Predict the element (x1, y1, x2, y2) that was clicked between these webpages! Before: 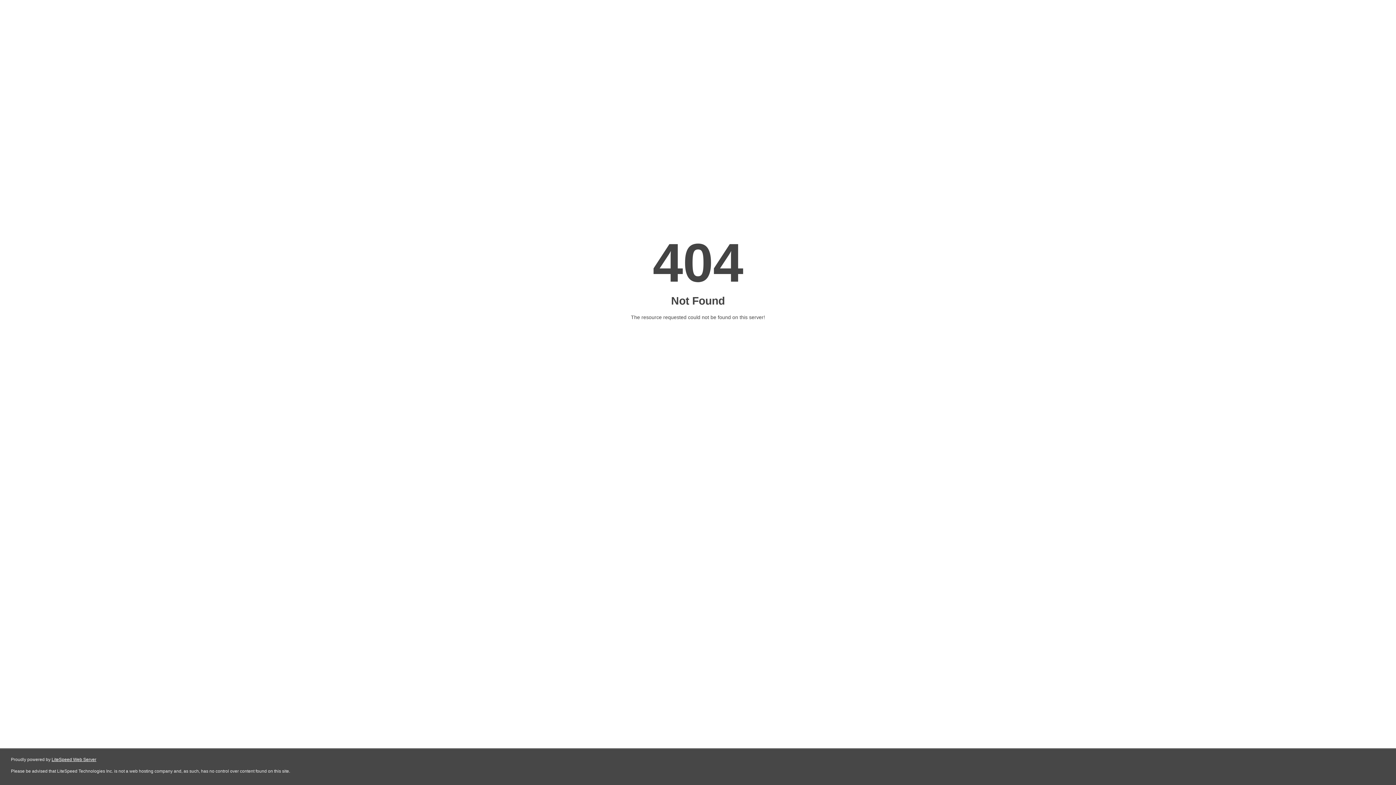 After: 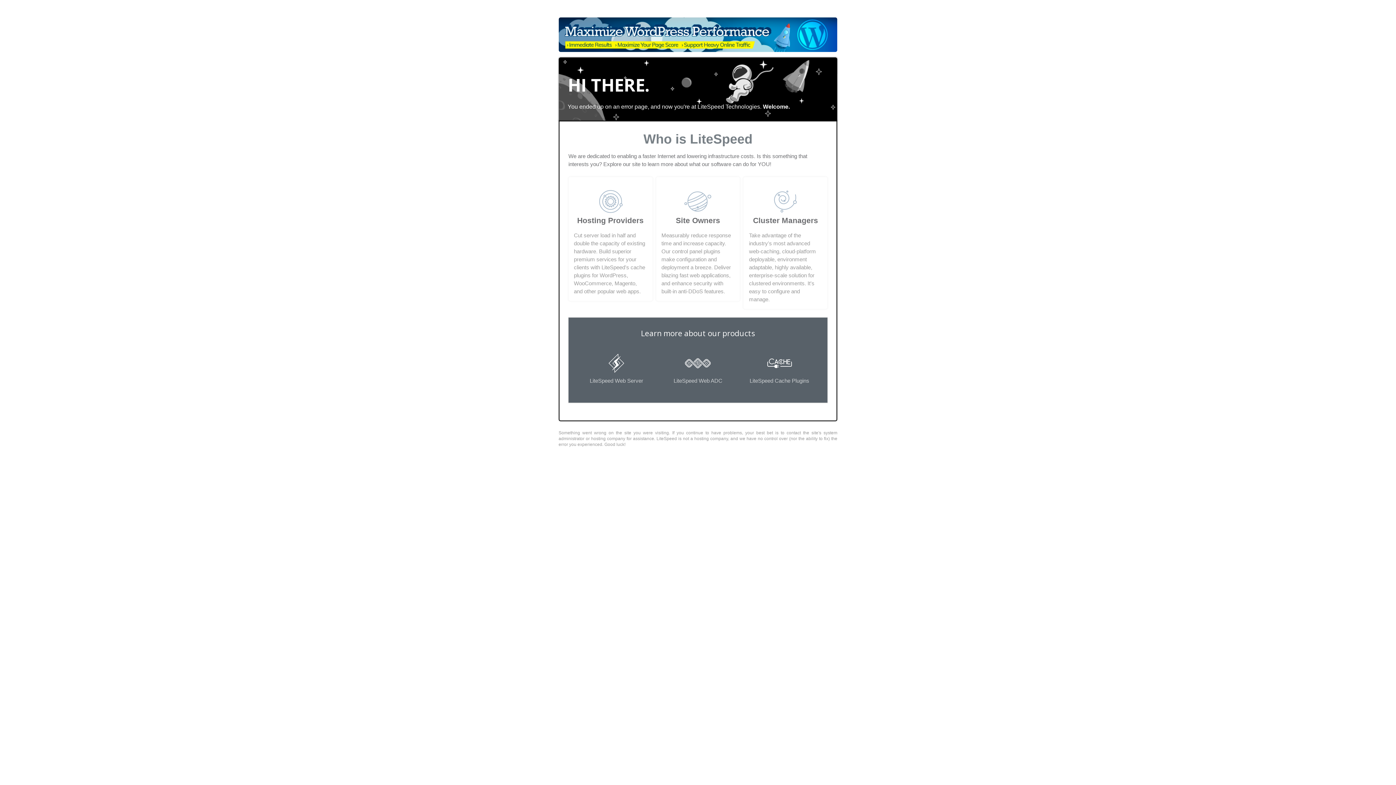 Action: bbox: (51, 757, 96, 762) label: LiteSpeed Web Server